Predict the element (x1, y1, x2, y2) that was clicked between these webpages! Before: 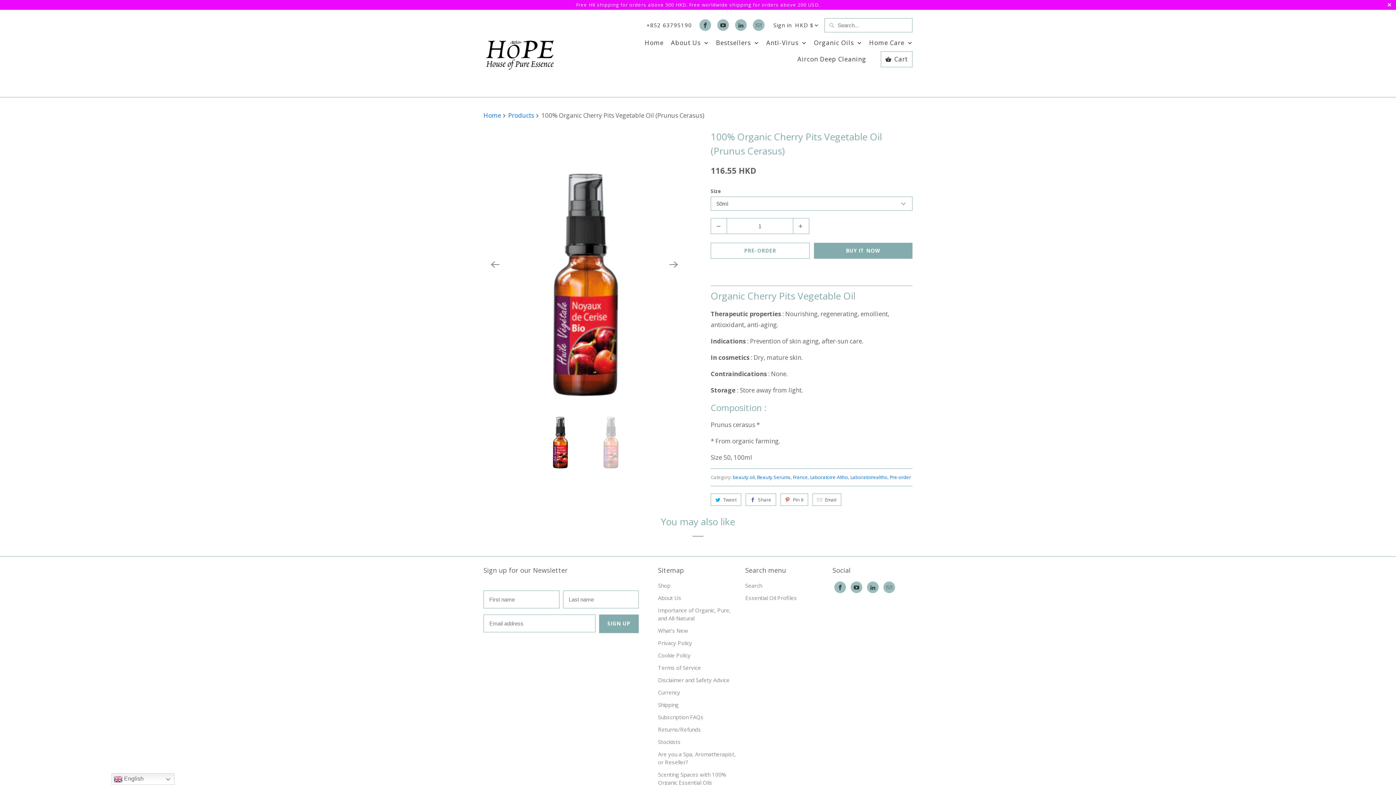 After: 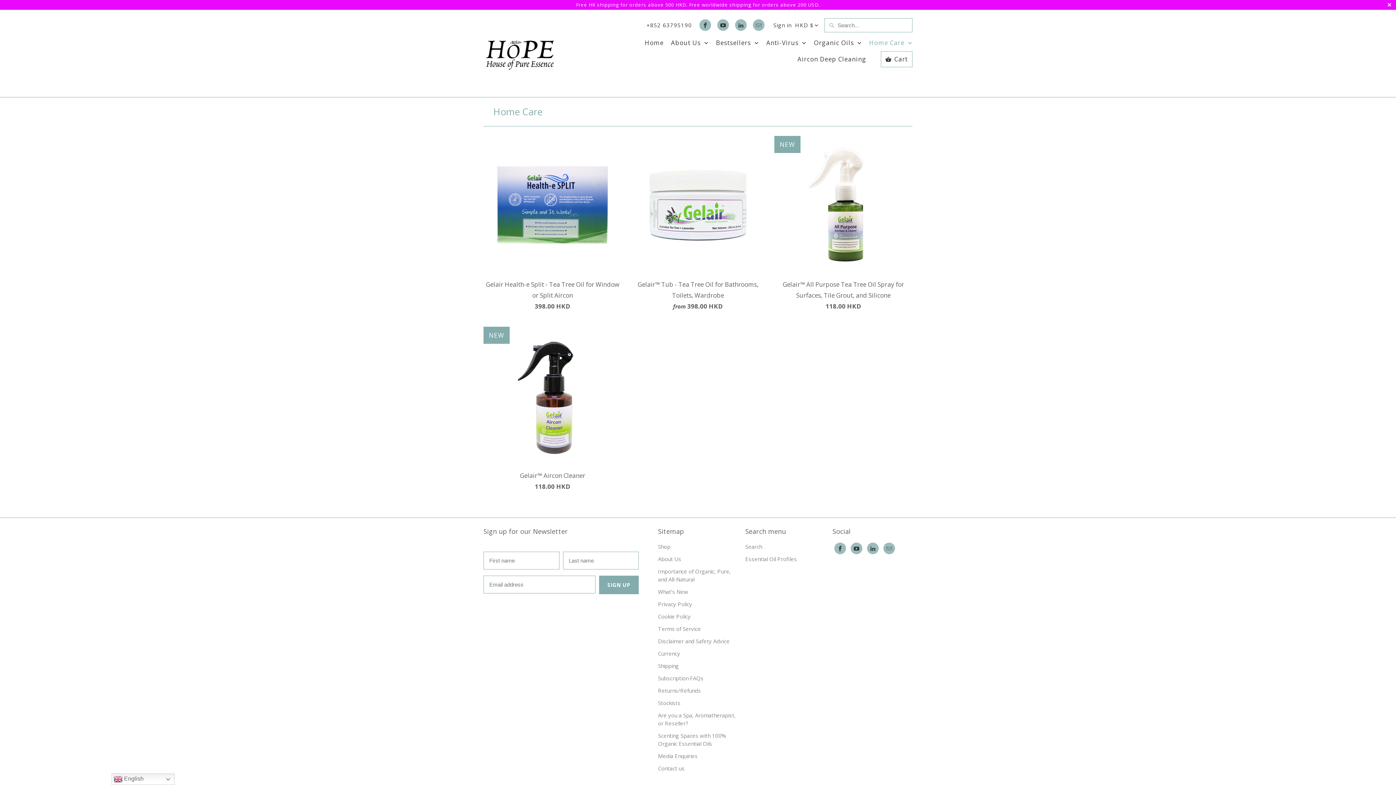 Action: bbox: (869, 38, 912, 51) label: Home Care 